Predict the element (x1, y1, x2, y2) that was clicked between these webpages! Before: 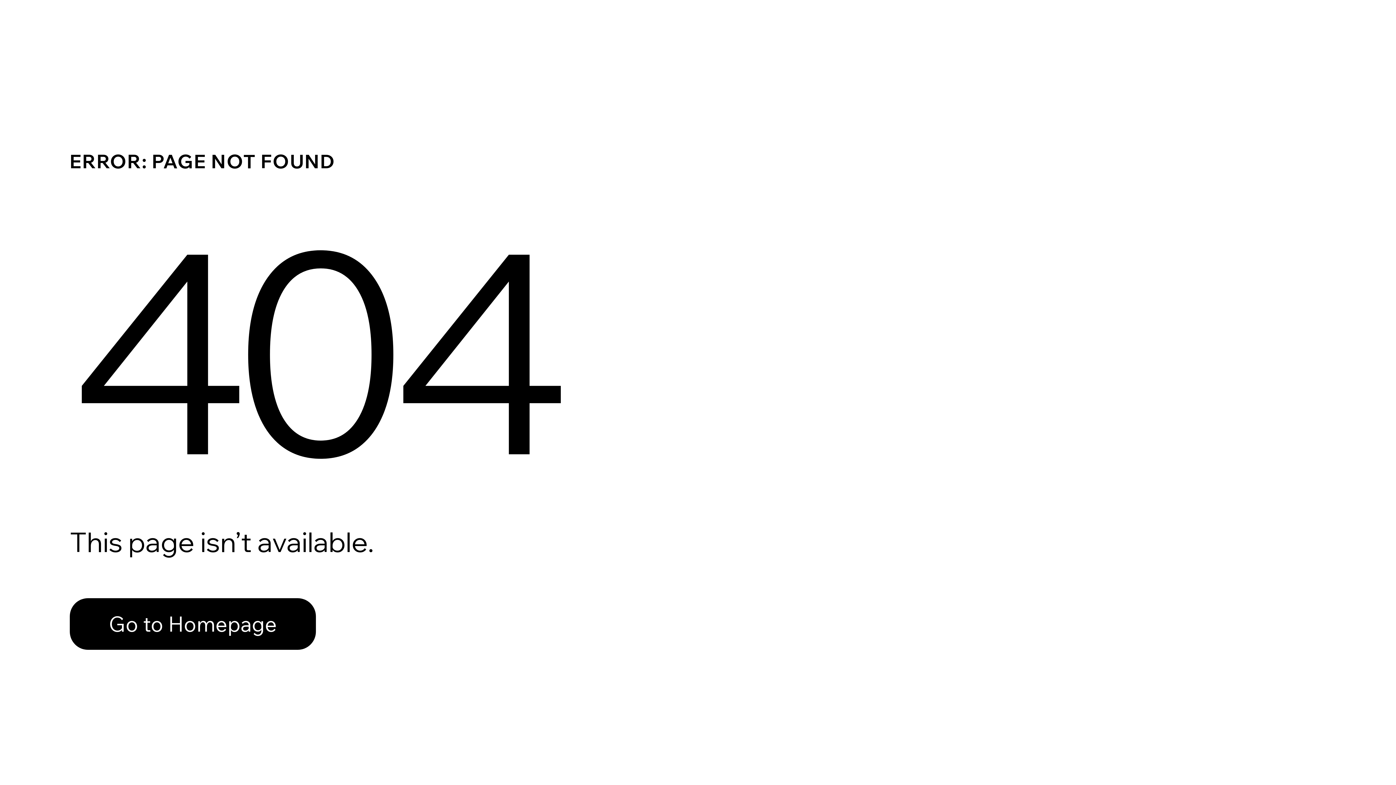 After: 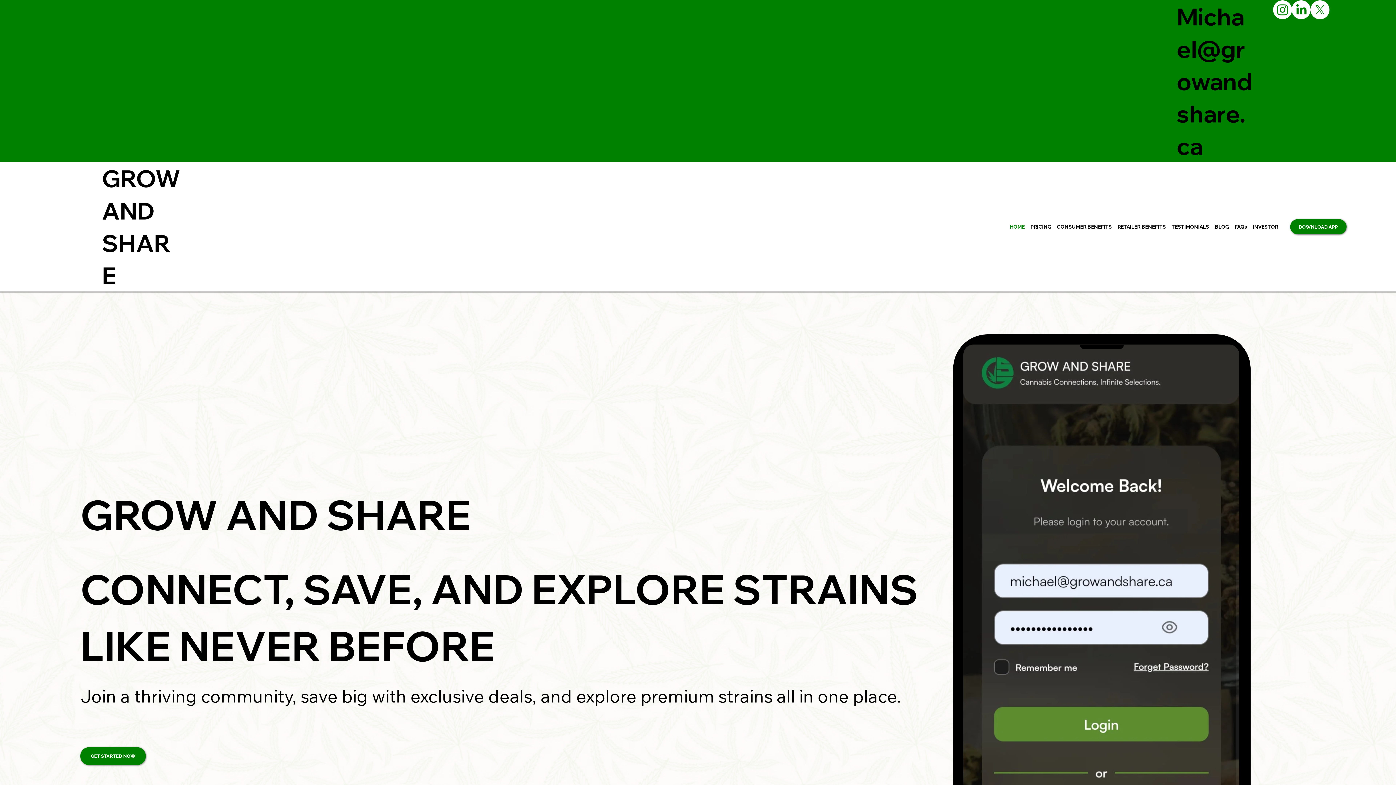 Action: bbox: (69, 598, 316, 650) label: Go to Homepage